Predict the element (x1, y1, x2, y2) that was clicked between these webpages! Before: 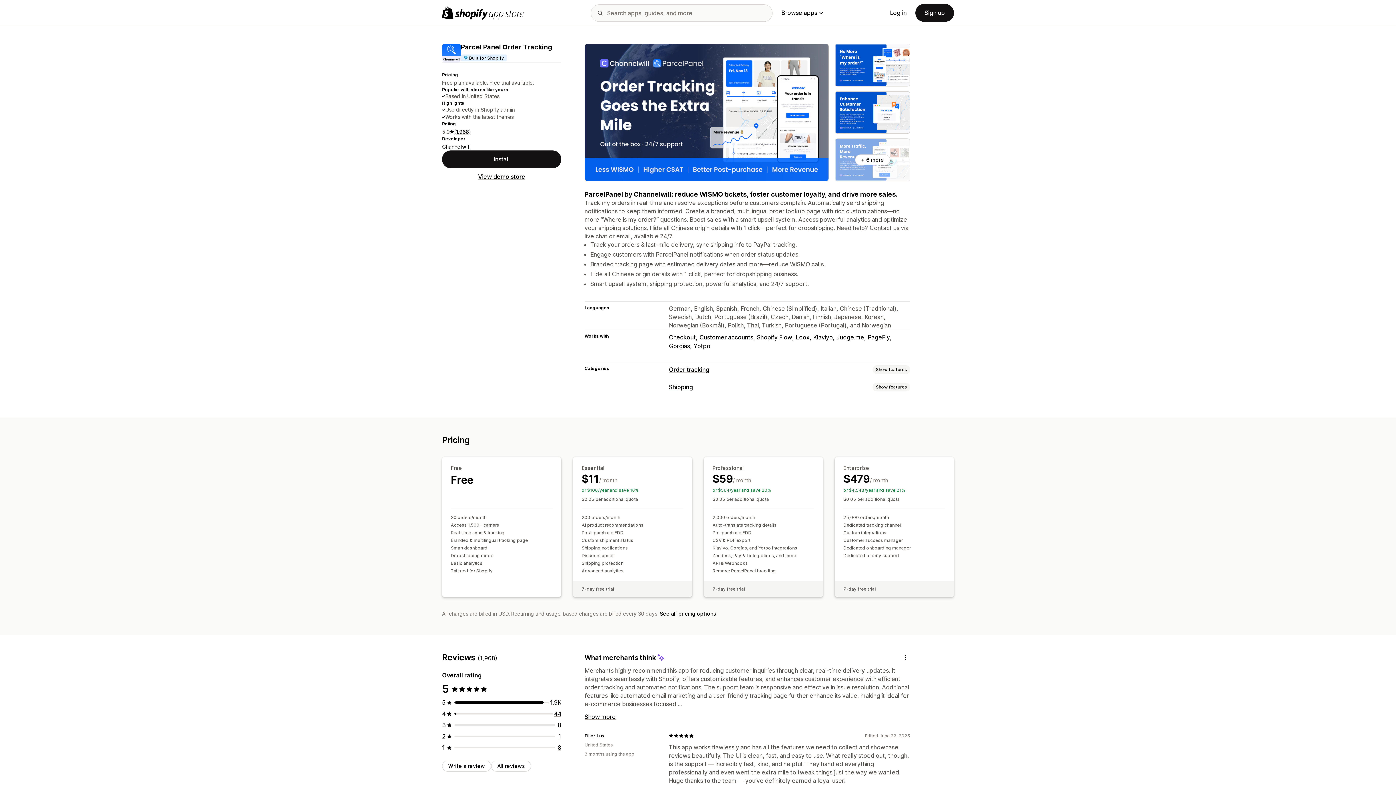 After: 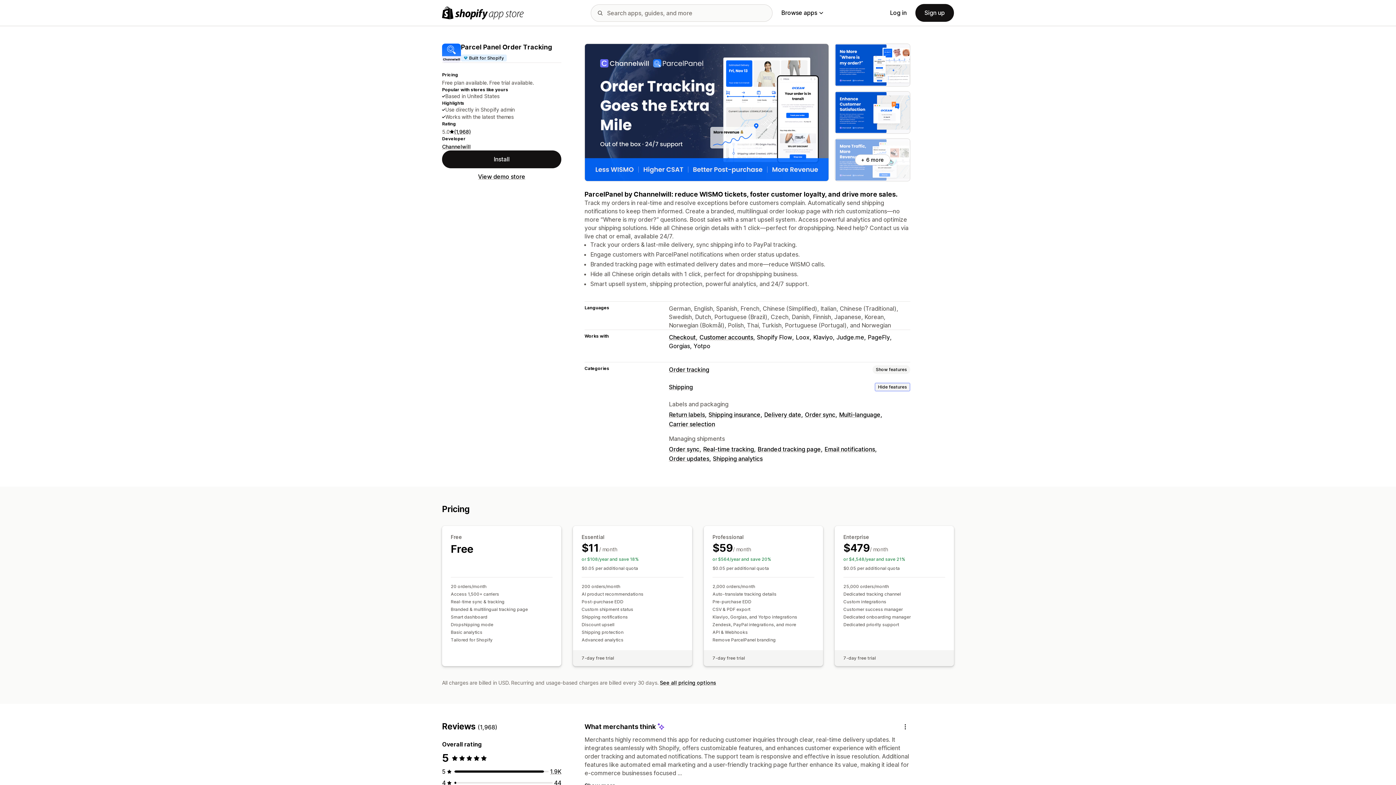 Action: bbox: (872, 382, 910, 391) label: Show features